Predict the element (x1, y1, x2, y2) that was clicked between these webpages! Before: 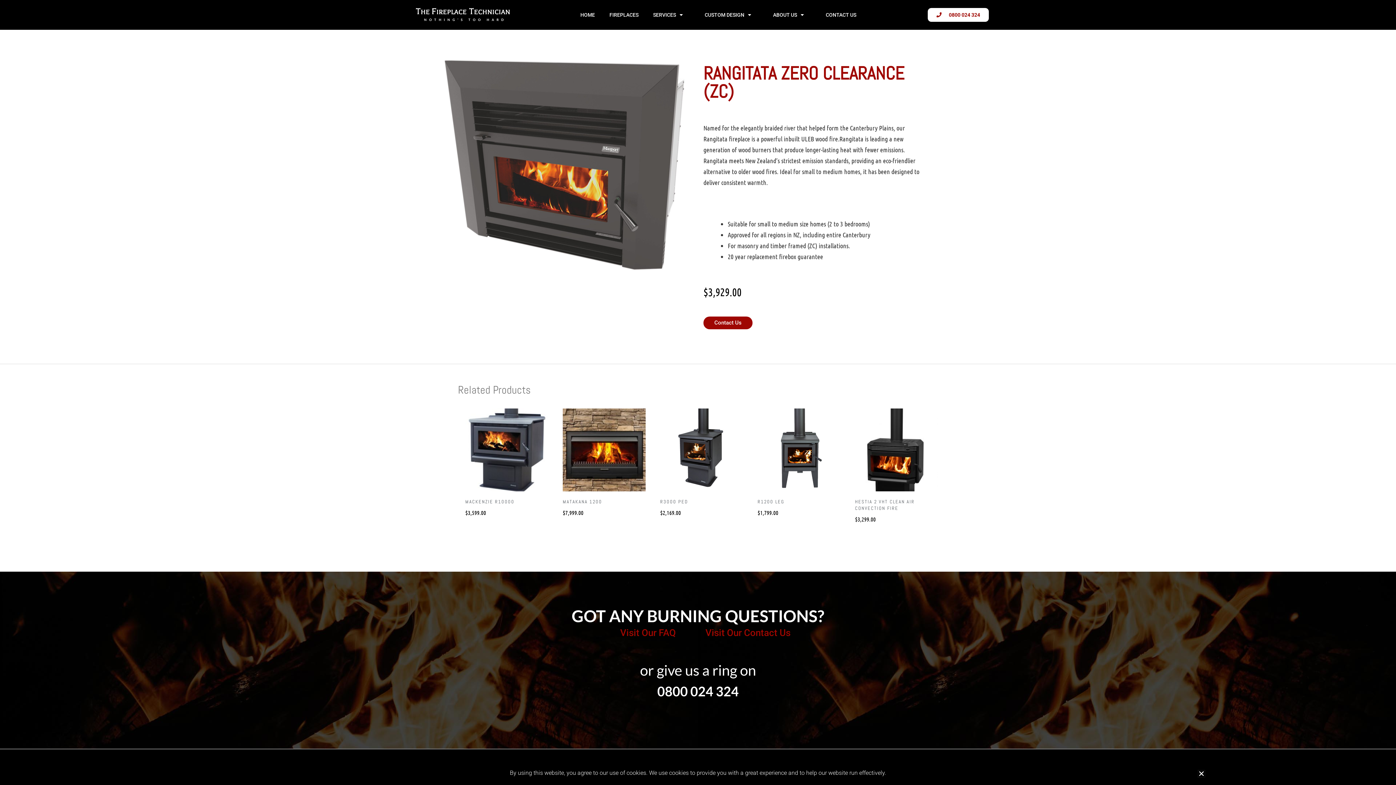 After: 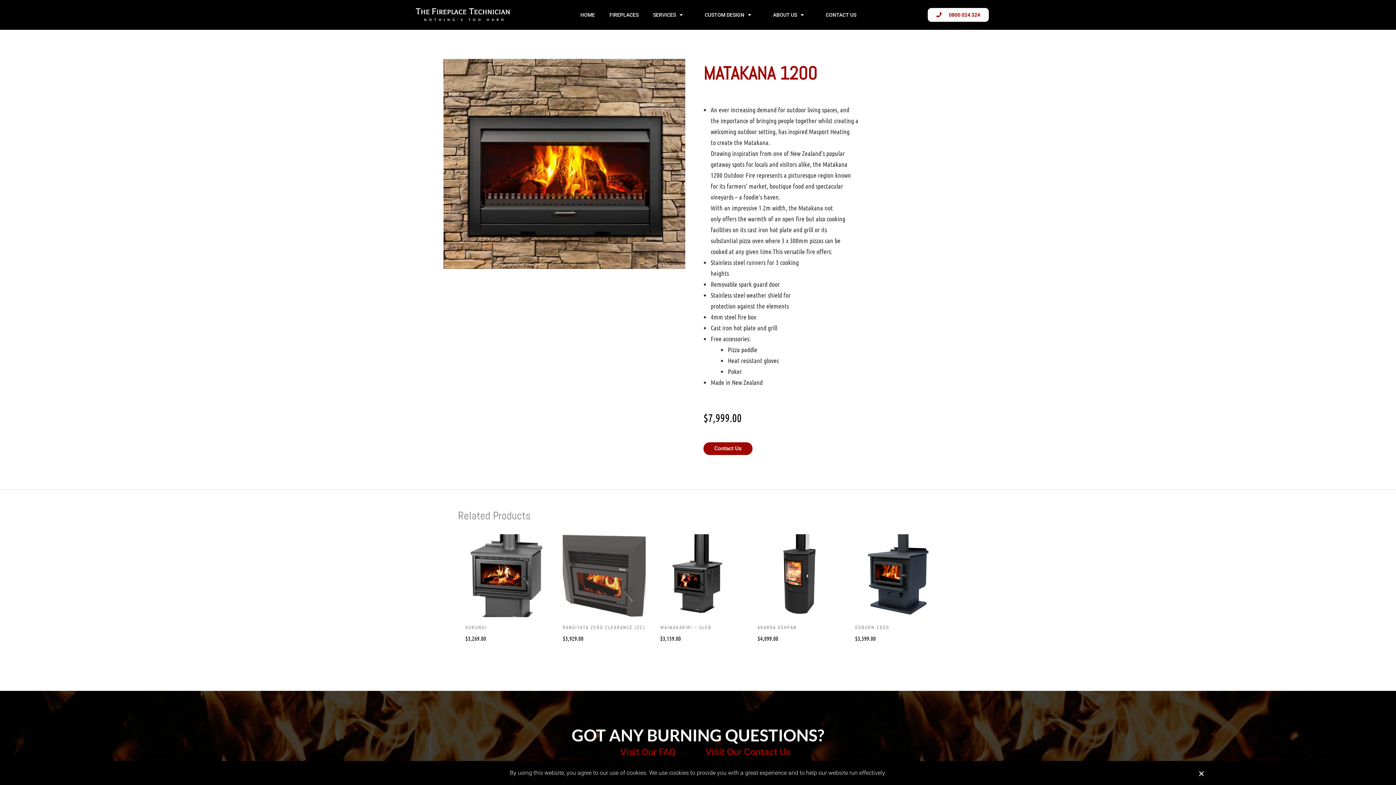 Action: label: MATAKANA 1200
$7,999.00 bbox: (562, 408, 645, 517)